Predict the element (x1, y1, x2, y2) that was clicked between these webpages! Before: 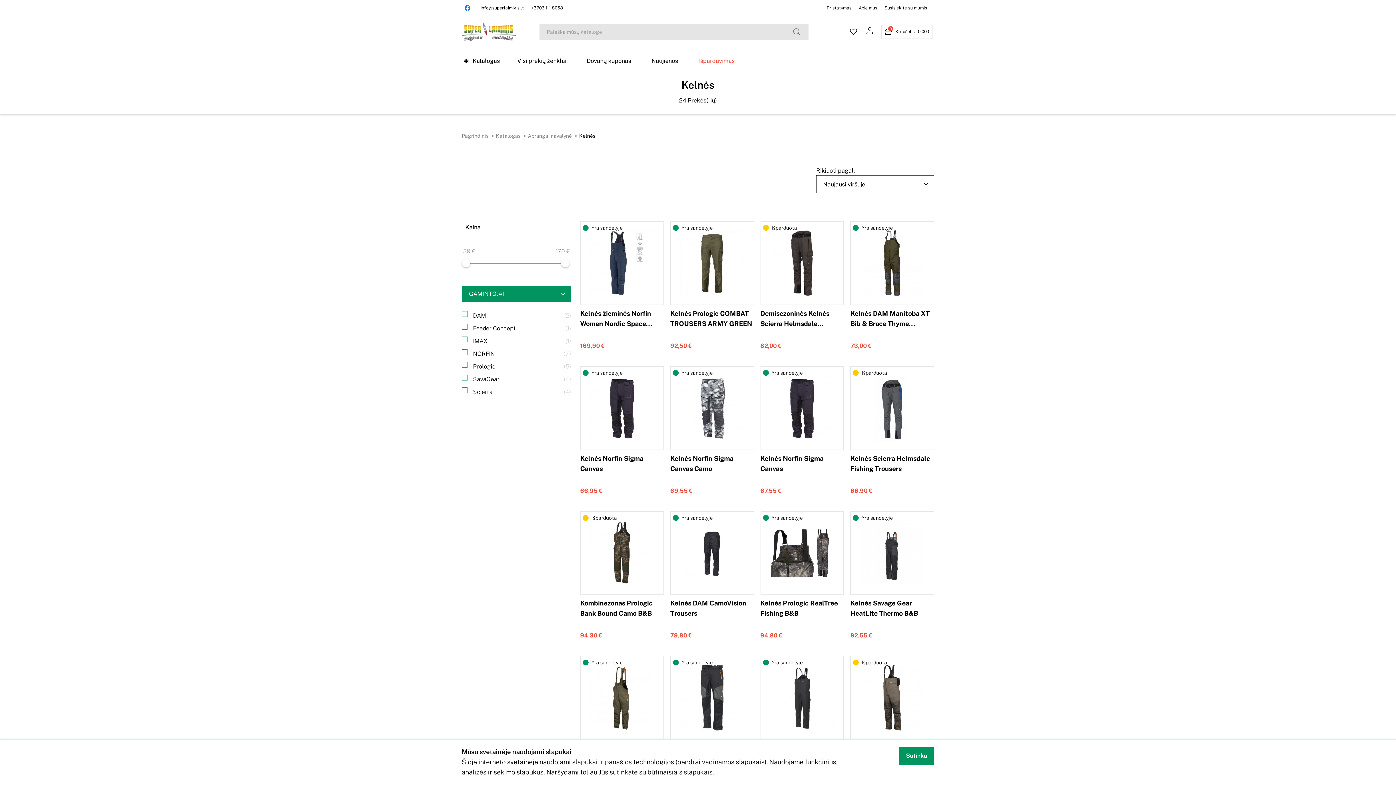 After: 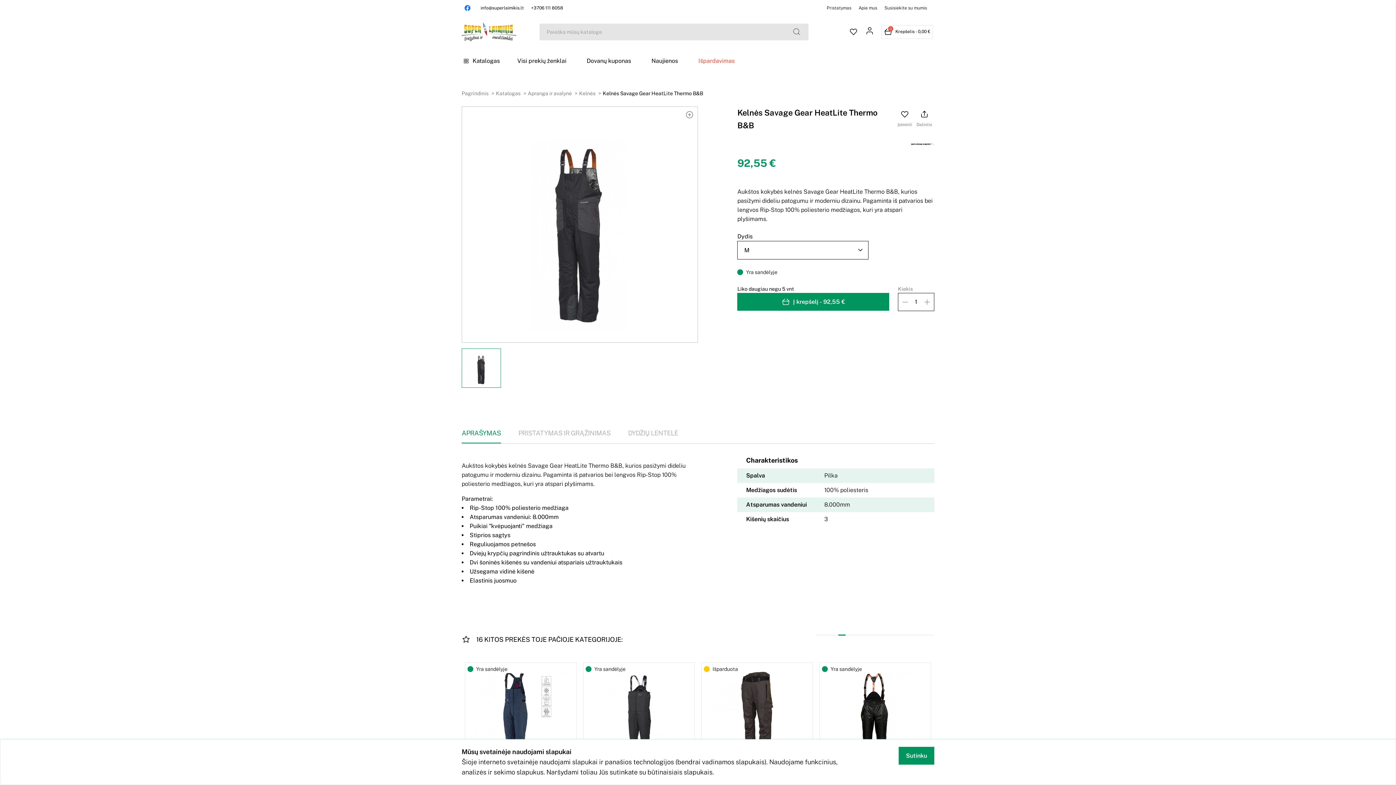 Action: bbox: (859, 520, 925, 585)